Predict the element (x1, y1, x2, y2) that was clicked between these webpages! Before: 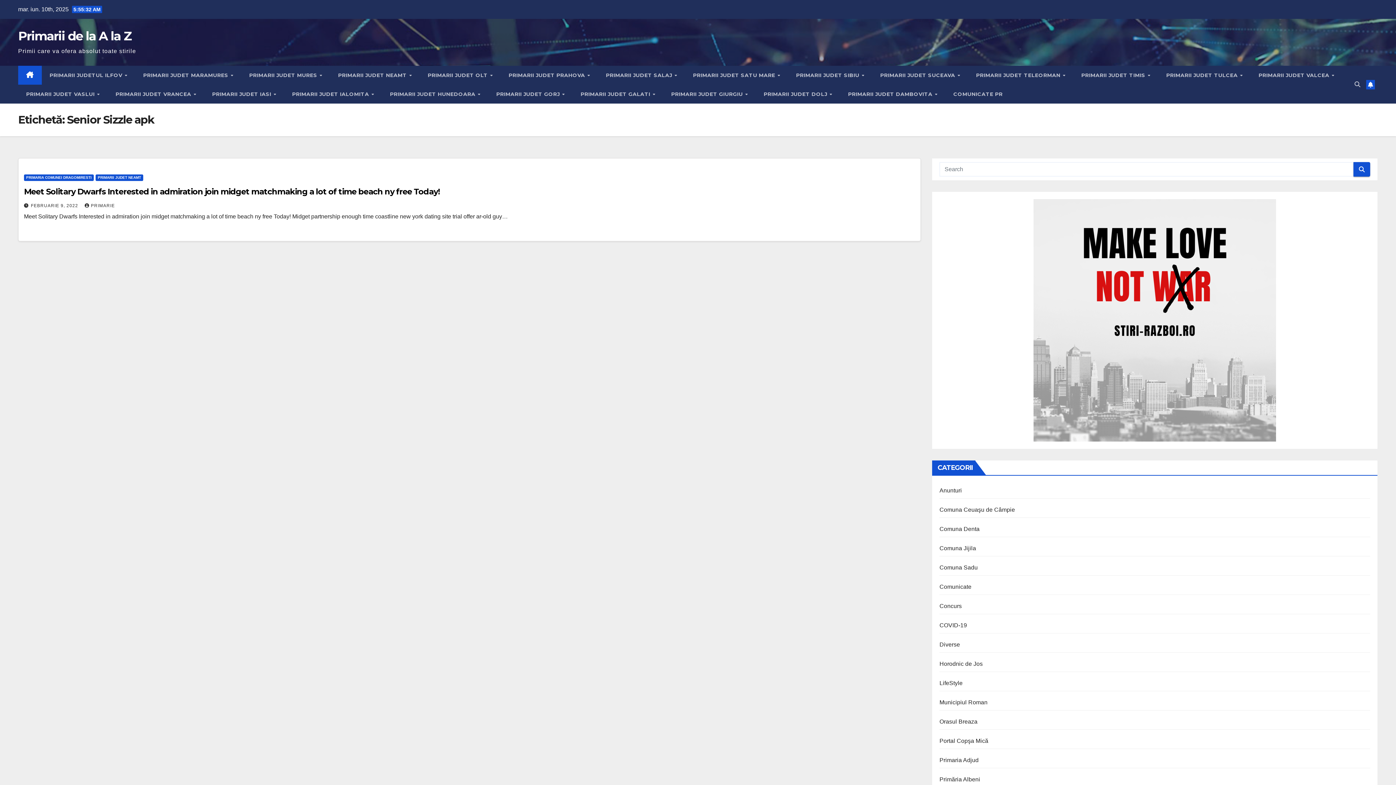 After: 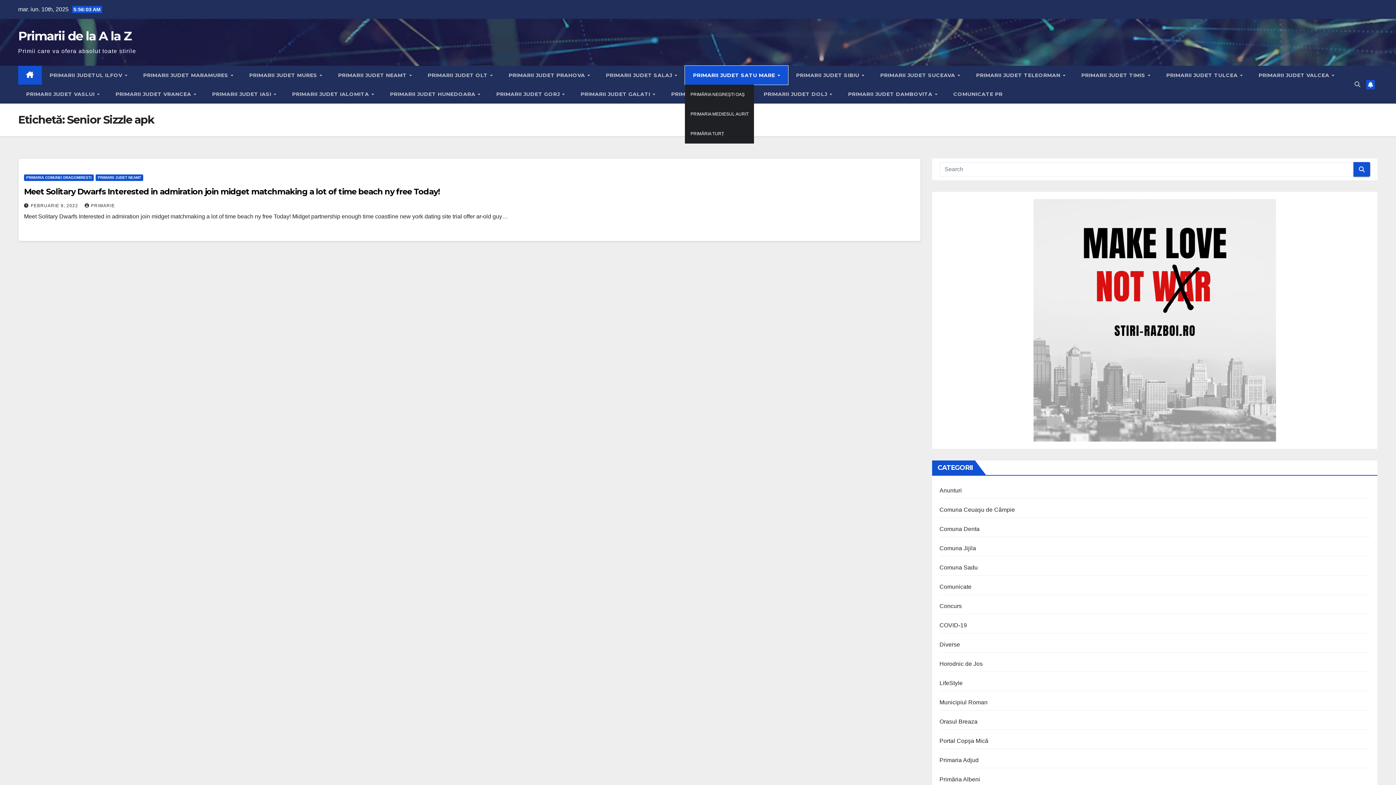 Action: label: PRIMARII JUDET SATU MARE  bbox: (685, 65, 788, 84)